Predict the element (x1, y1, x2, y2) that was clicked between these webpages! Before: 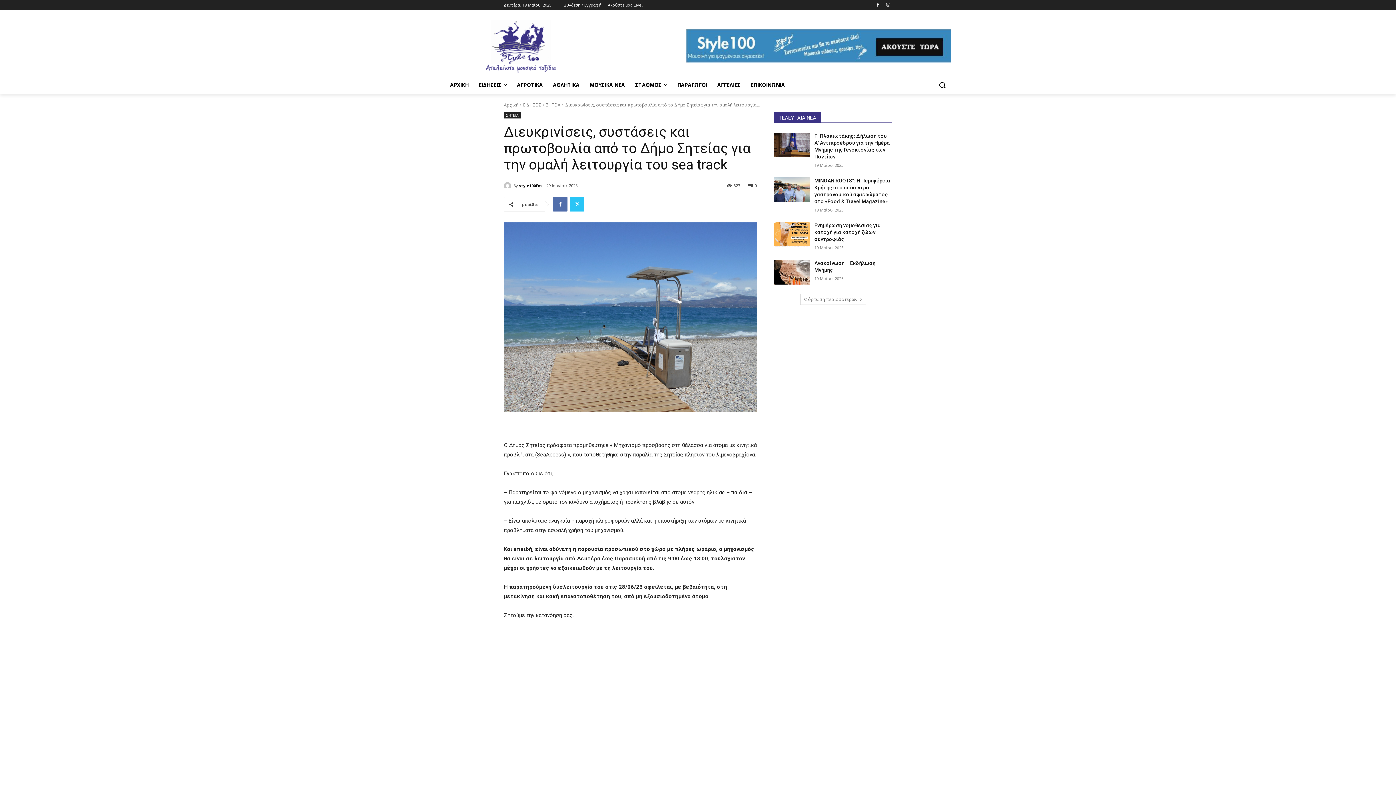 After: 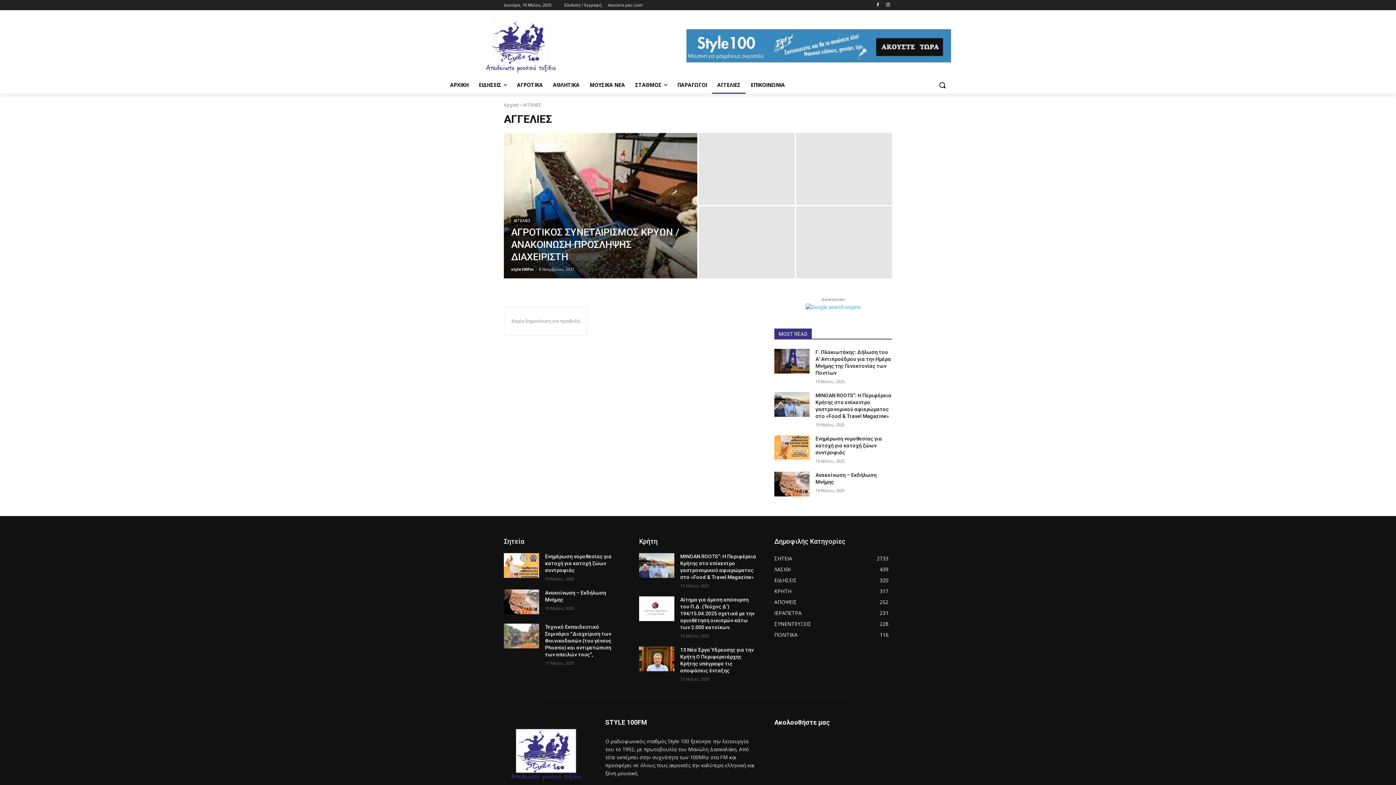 Action: bbox: (712, 76, 745, 93) label: ΑΓΓΕΛΙΕΣ